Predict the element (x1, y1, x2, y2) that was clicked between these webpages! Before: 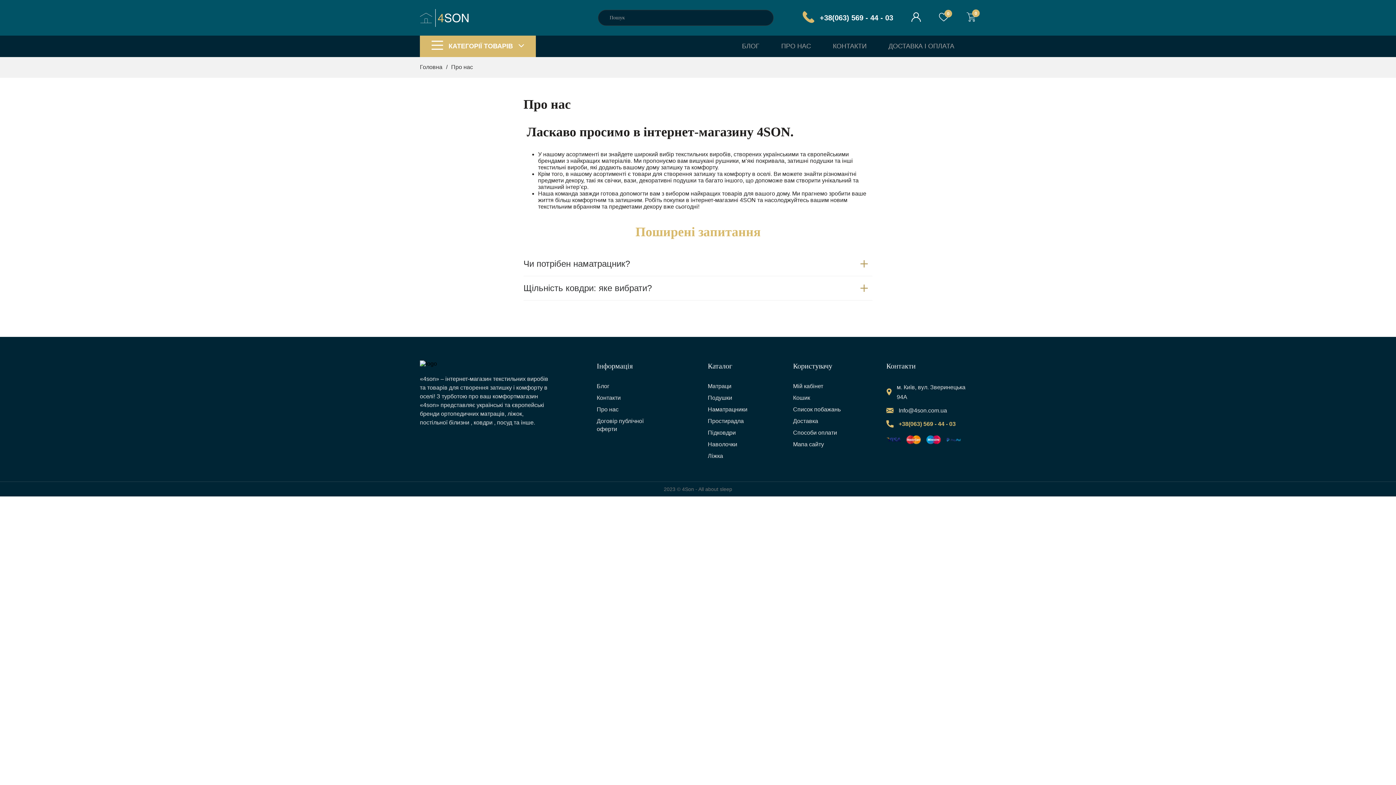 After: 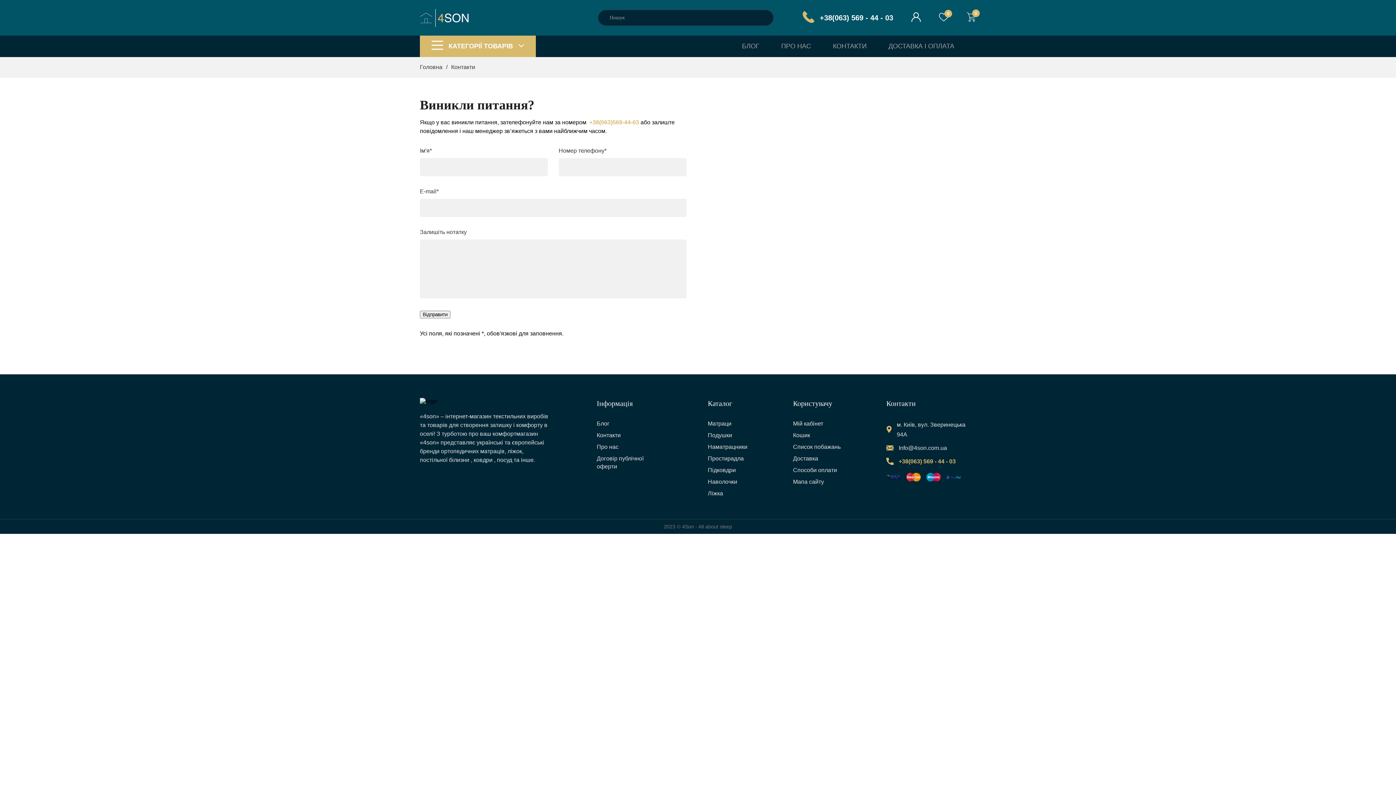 Action: bbox: (833, 42, 866, 49) label: КОНТАКТИ